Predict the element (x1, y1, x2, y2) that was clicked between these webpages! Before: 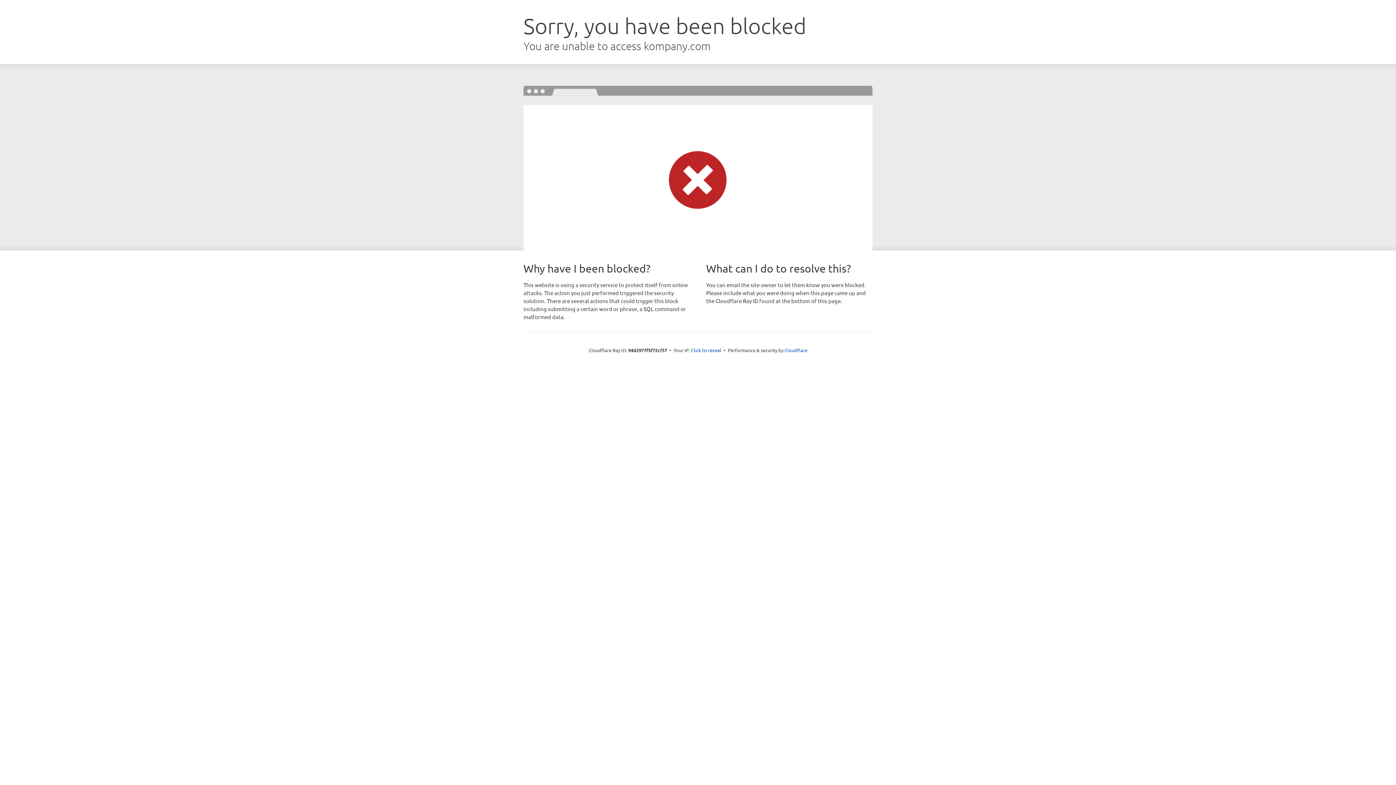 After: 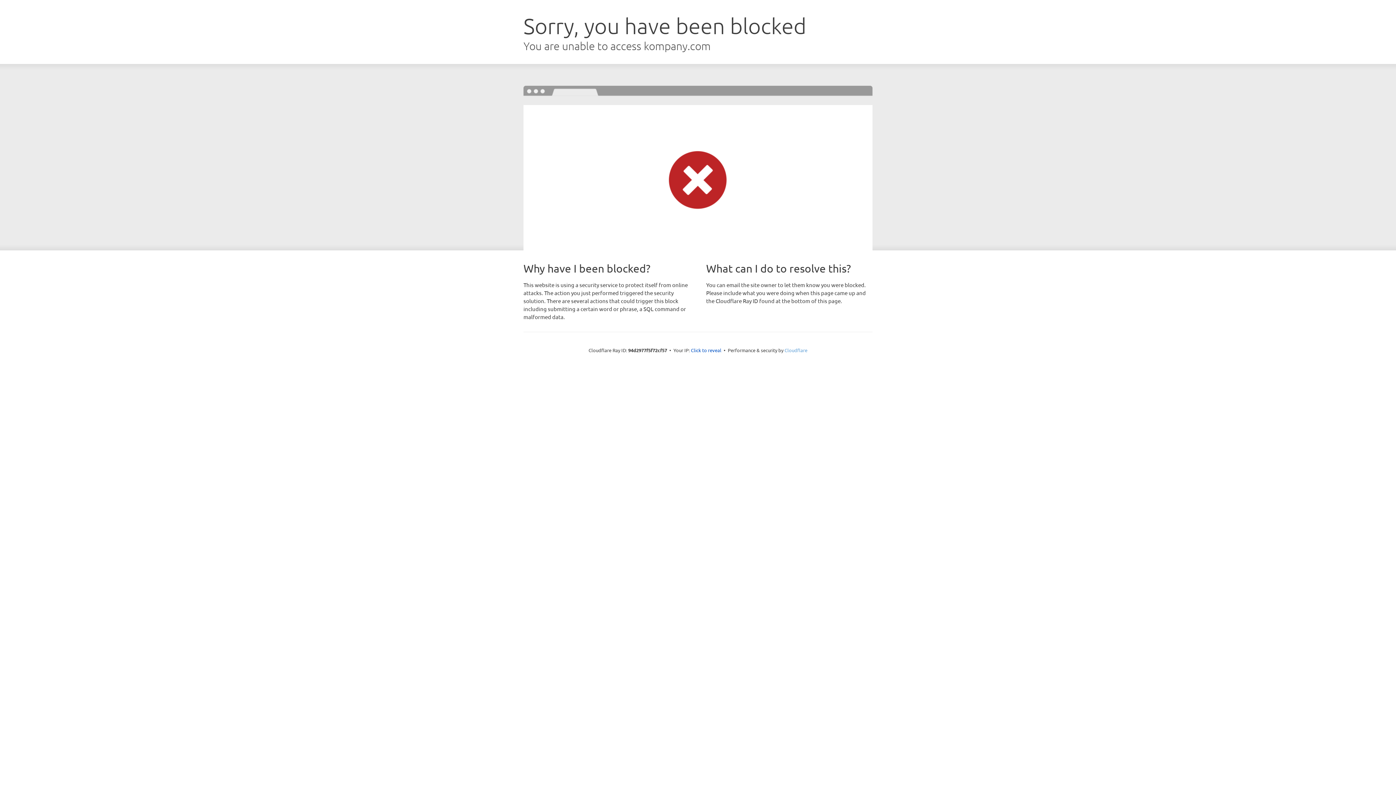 Action: label: Cloudflare bbox: (784, 347, 807, 353)